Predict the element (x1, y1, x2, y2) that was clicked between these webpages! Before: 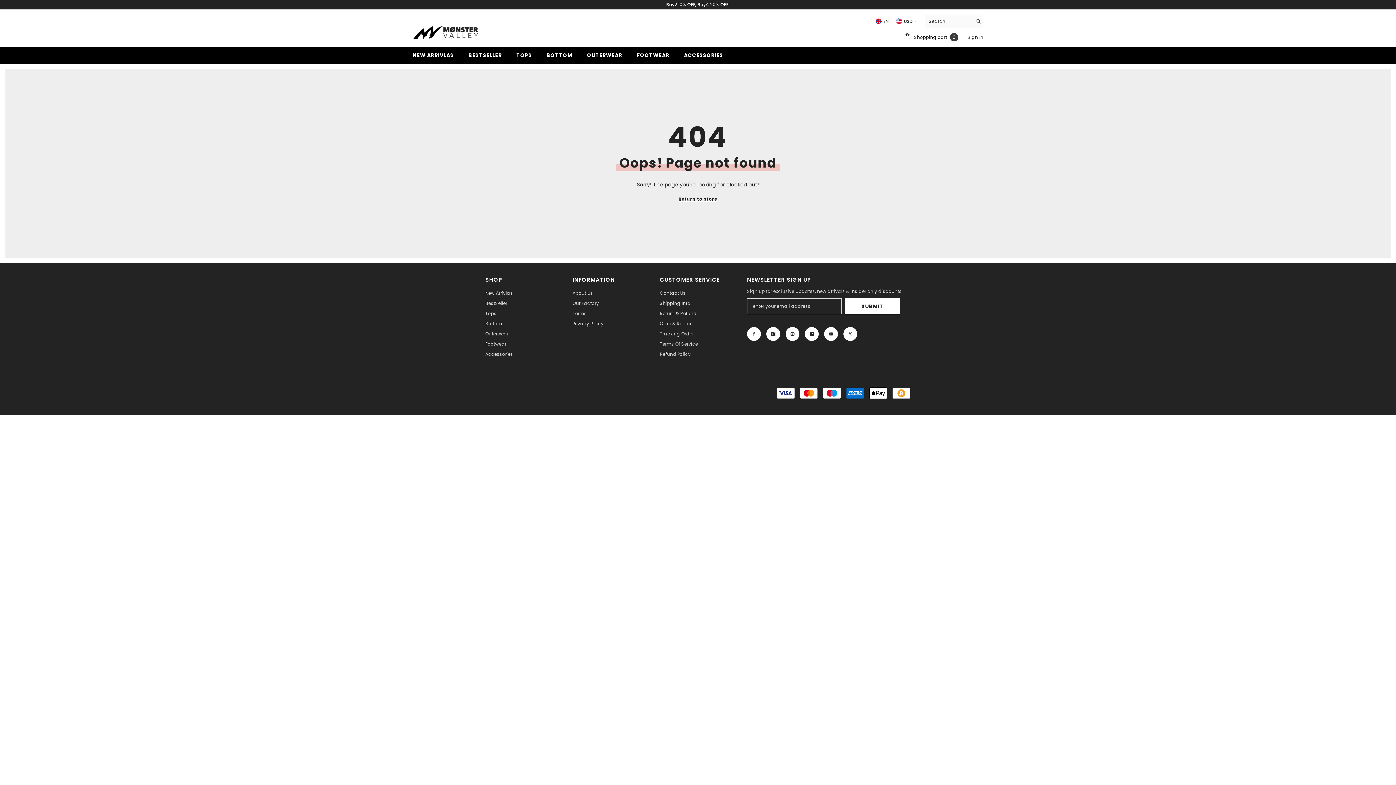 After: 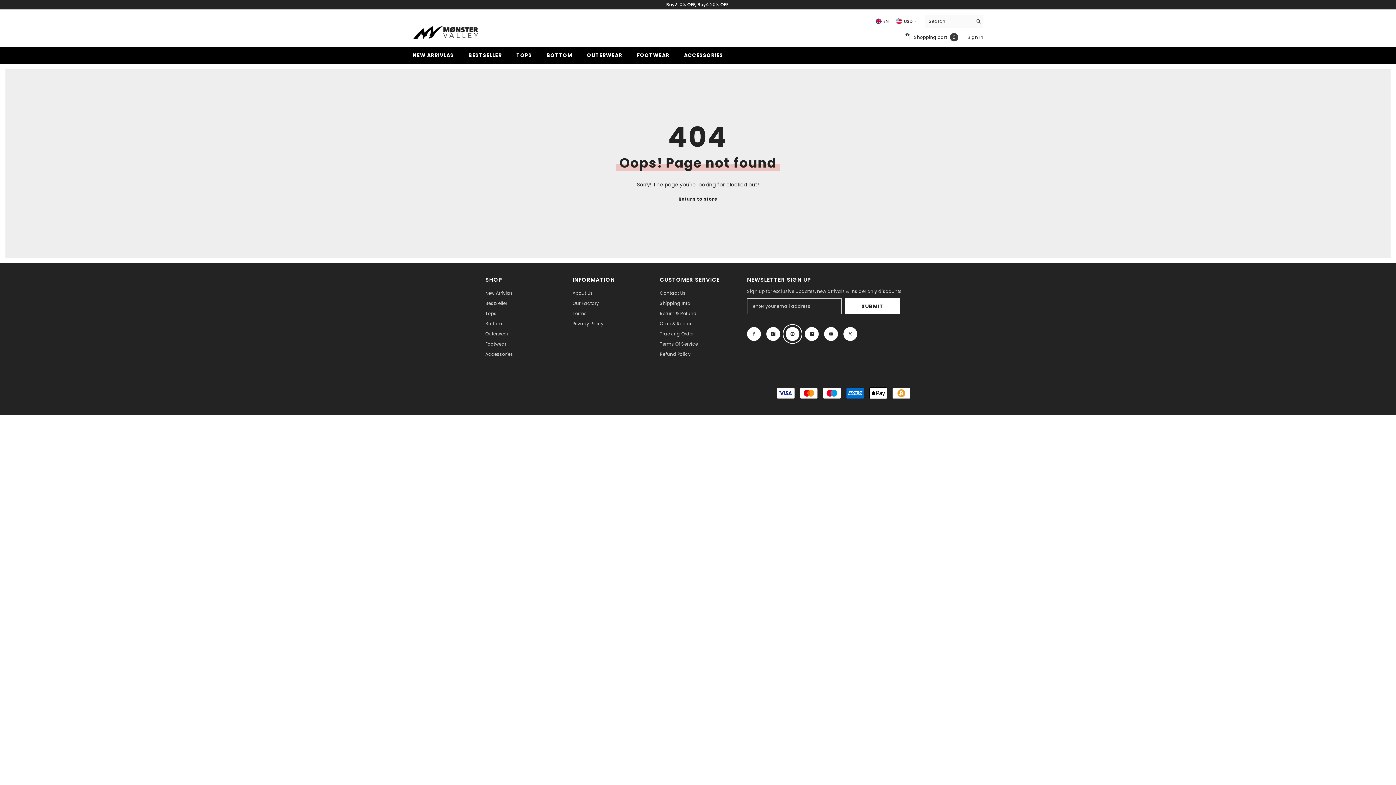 Action: label: Pinterest bbox: (785, 327, 799, 341)